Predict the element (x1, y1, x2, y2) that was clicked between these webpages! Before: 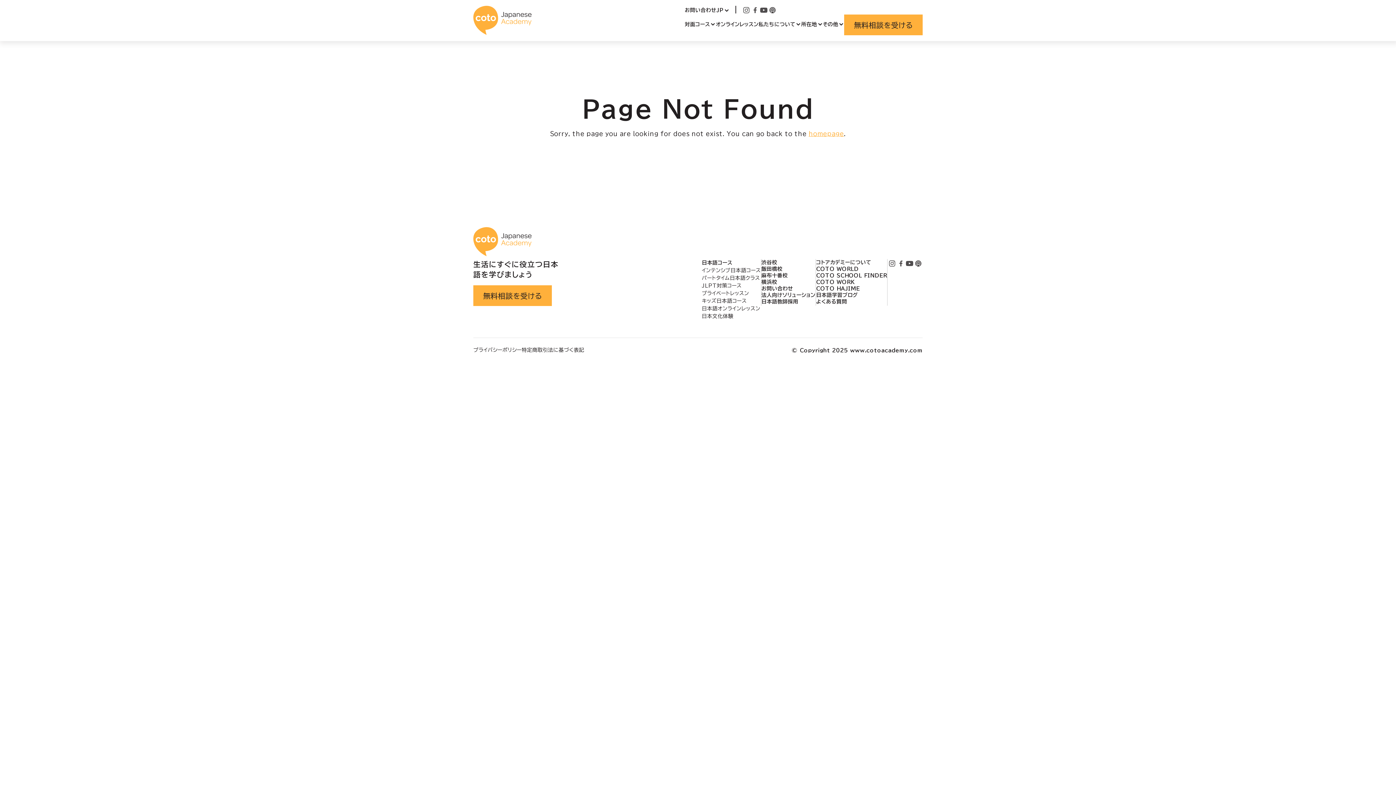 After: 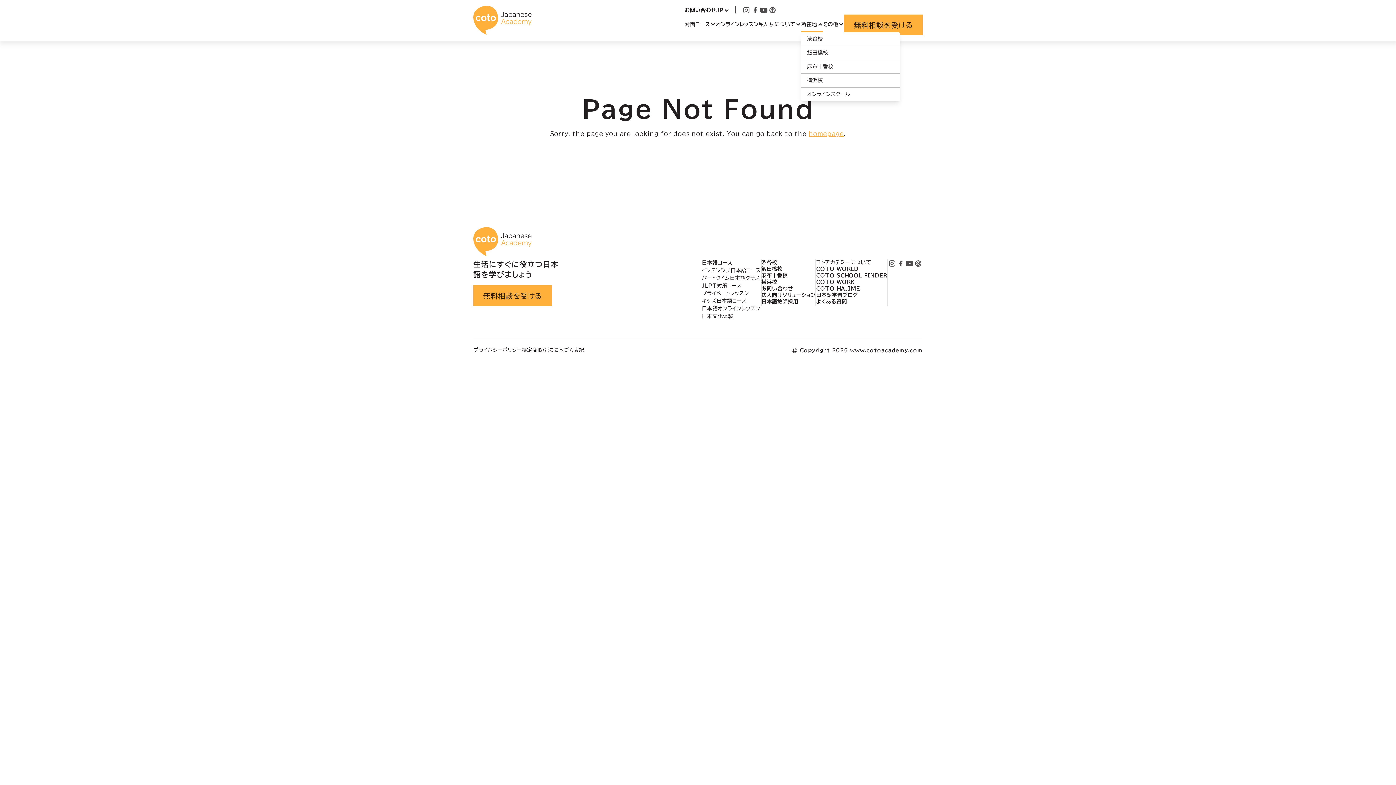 Action: bbox: (801, 20, 823, 28) label: 所在地